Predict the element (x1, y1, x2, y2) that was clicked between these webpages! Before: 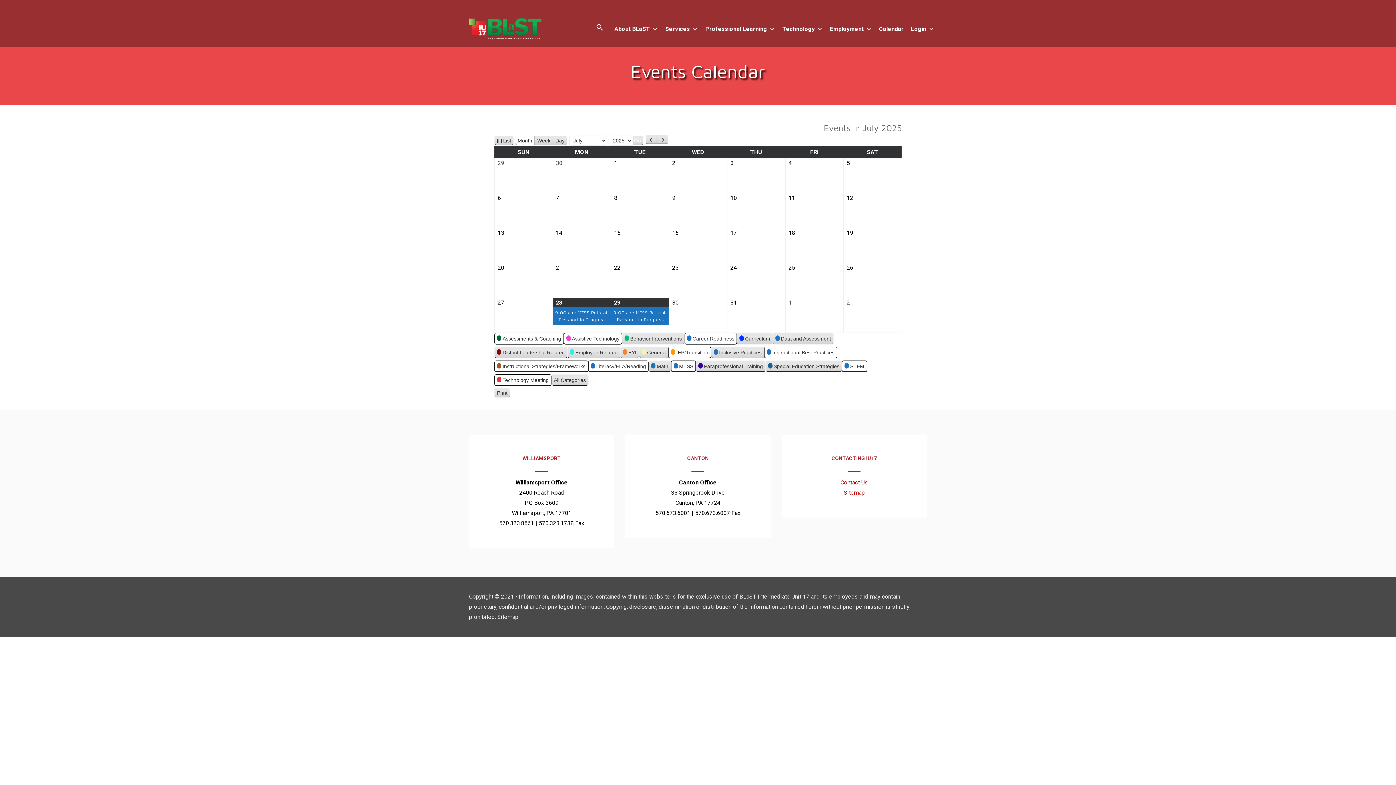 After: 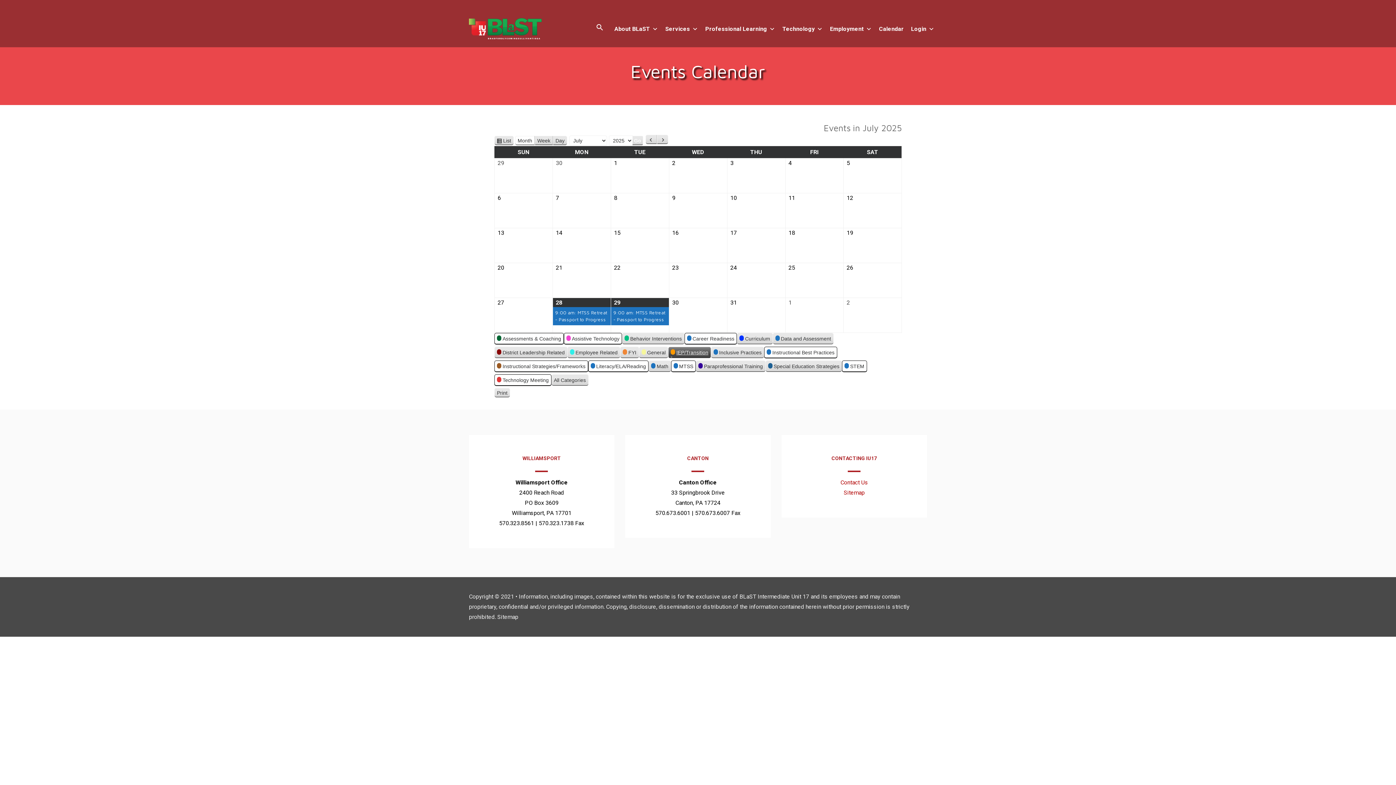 Action: label:  
IEP/Transition bbox: (668, 347, 711, 358)